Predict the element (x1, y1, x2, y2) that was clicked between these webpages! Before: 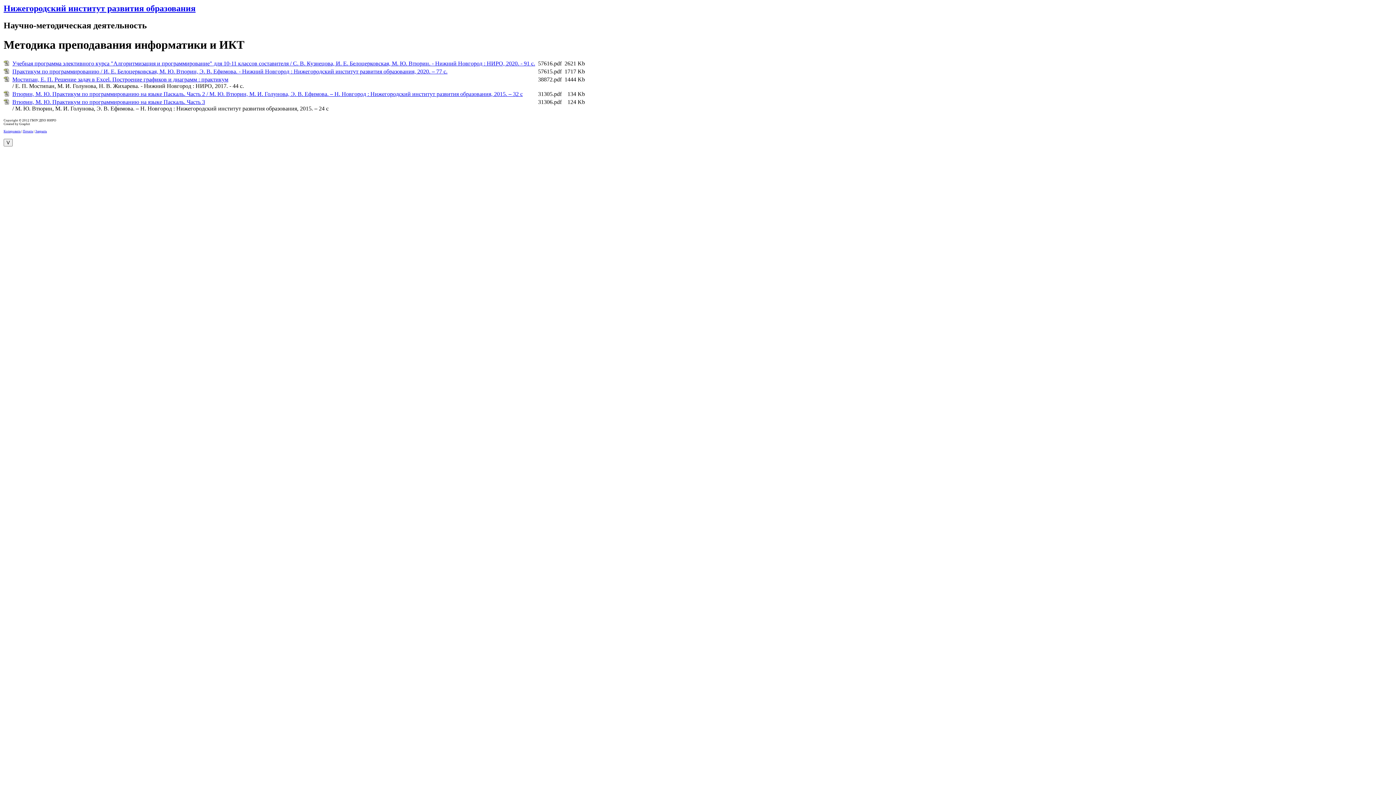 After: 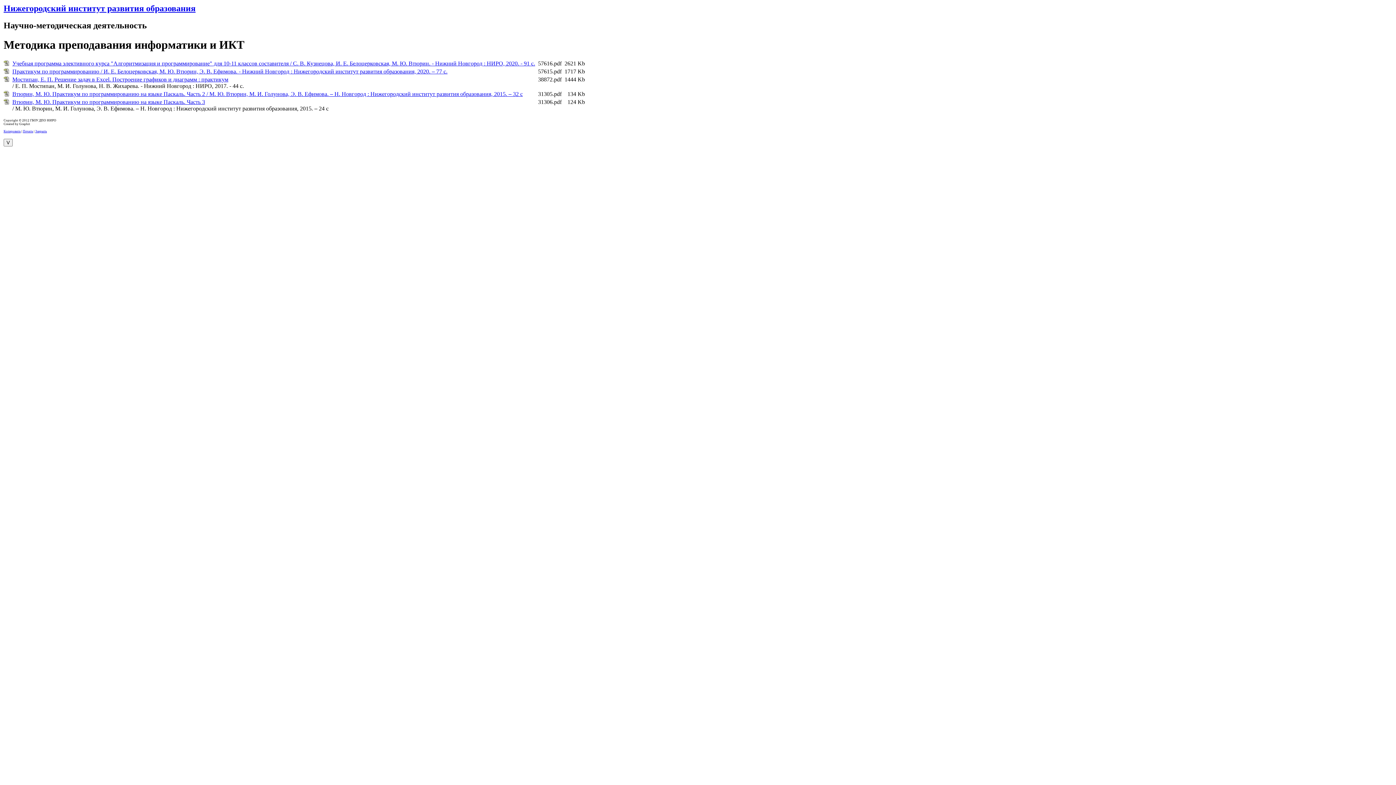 Action: label: Втюрин, М. Ю. Практикум по программированию на языке Паскаль. Часть 2 / М. Ю. Втюрин, М. И. Голунова, Э. В. Ефимова. – Н. Новгород : Нижегородский институт развития образования, 2015. – 32 с bbox: (12, 90, 522, 97)